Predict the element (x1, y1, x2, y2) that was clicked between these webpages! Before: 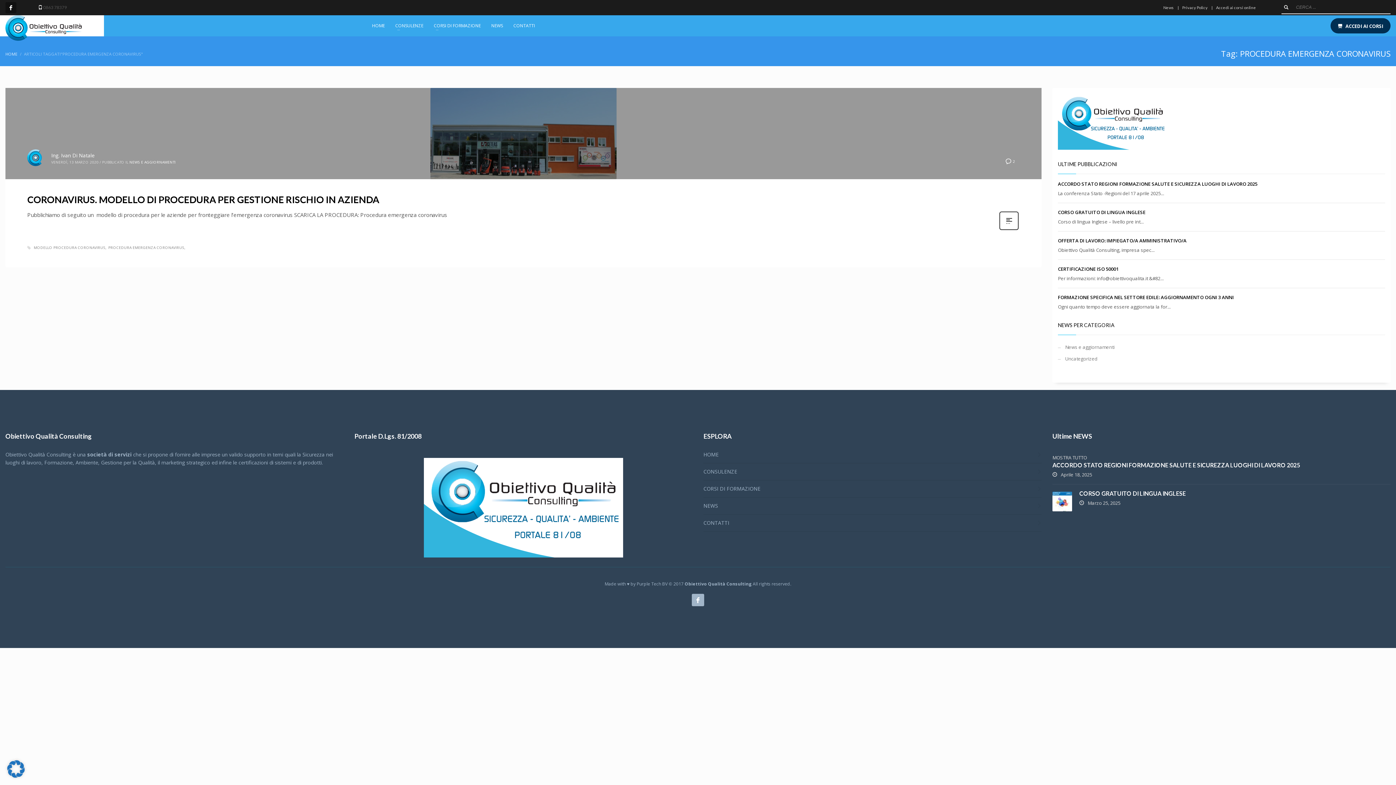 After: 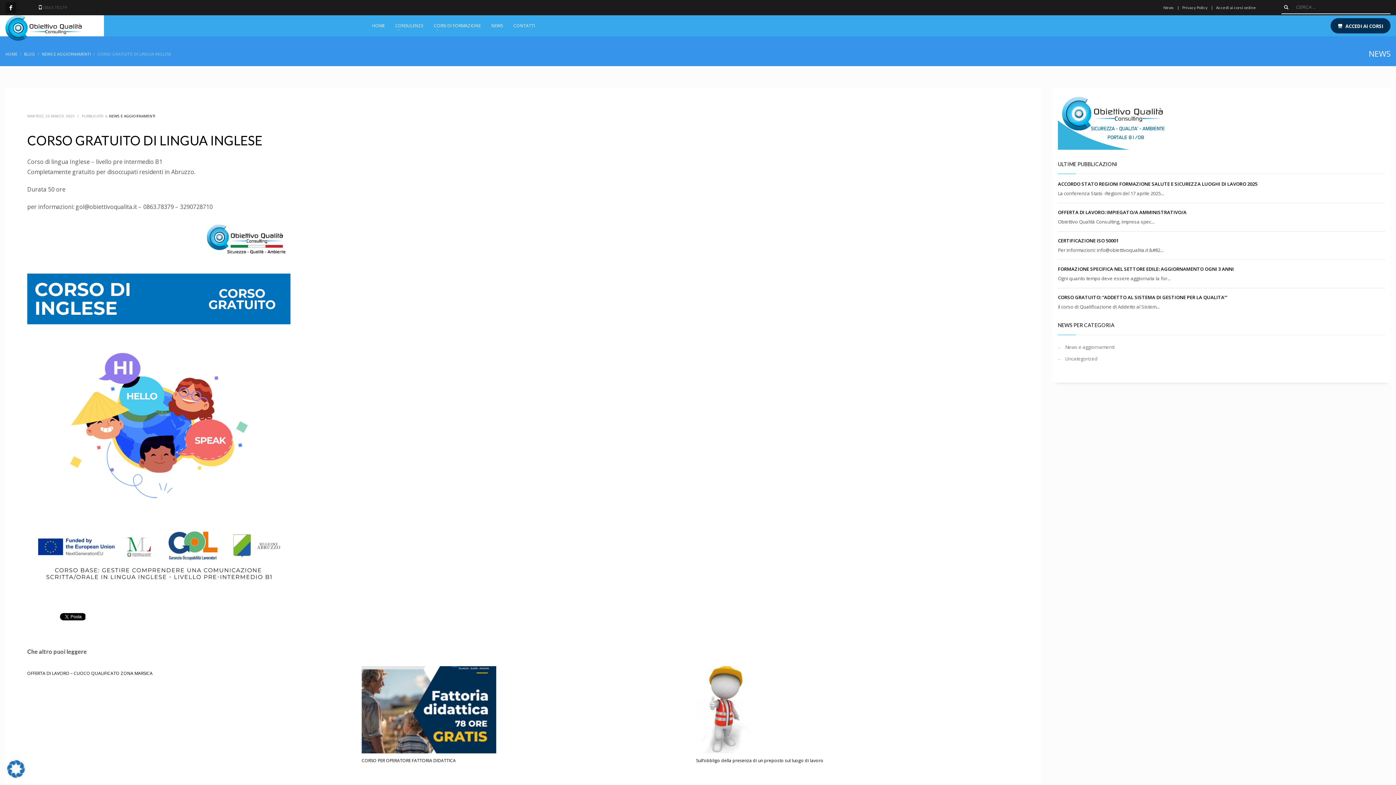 Action: bbox: (1052, 492, 1072, 511)